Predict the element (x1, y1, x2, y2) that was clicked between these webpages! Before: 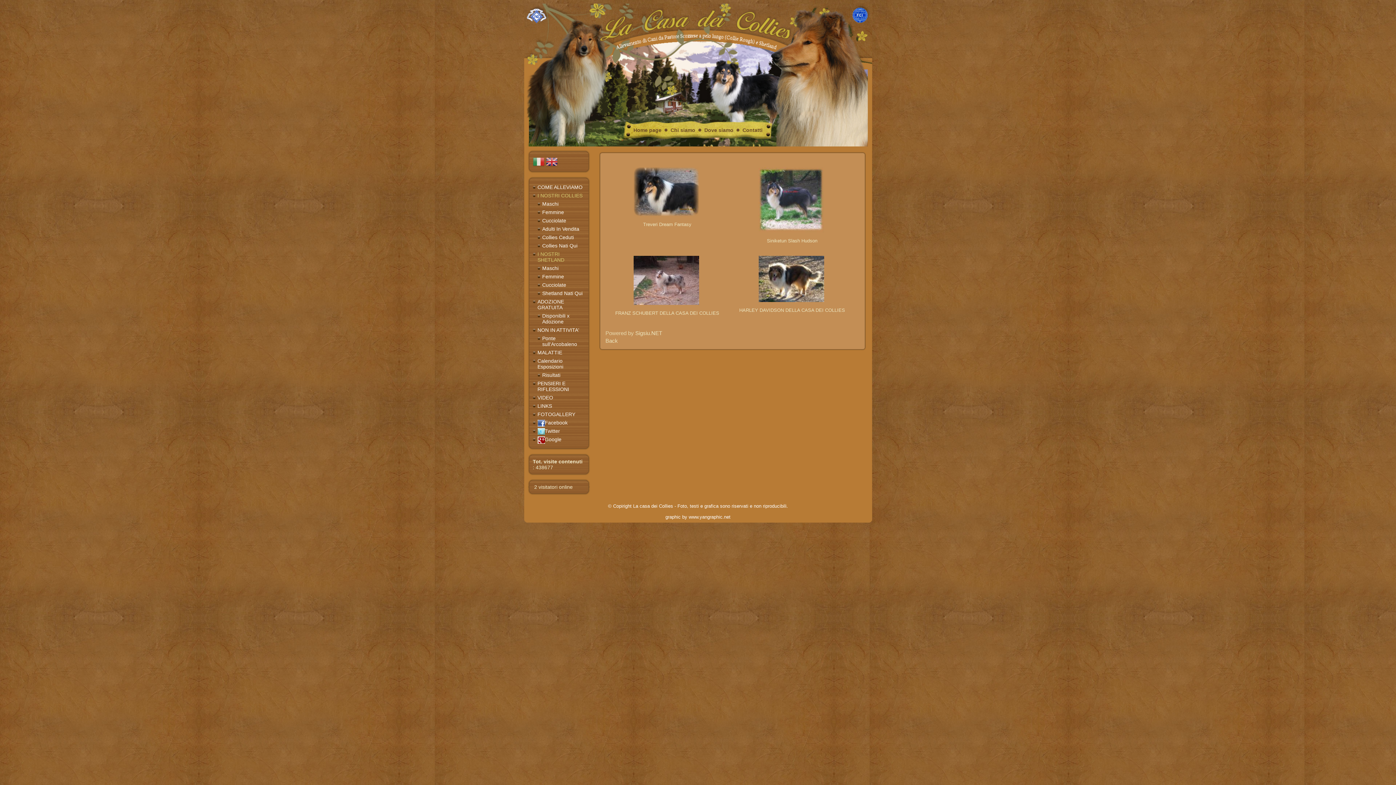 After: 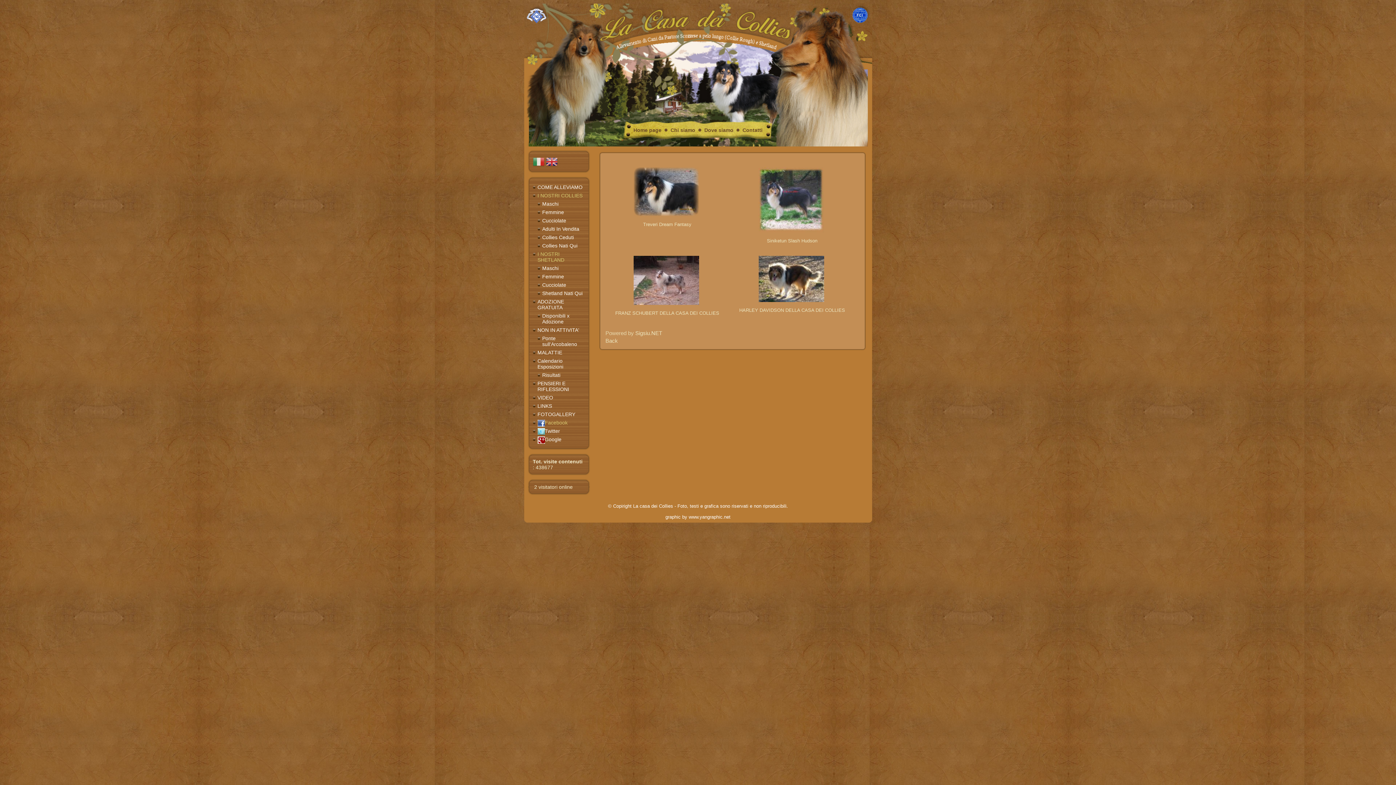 Action: bbox: (544, 420, 567, 425) label: Facebook